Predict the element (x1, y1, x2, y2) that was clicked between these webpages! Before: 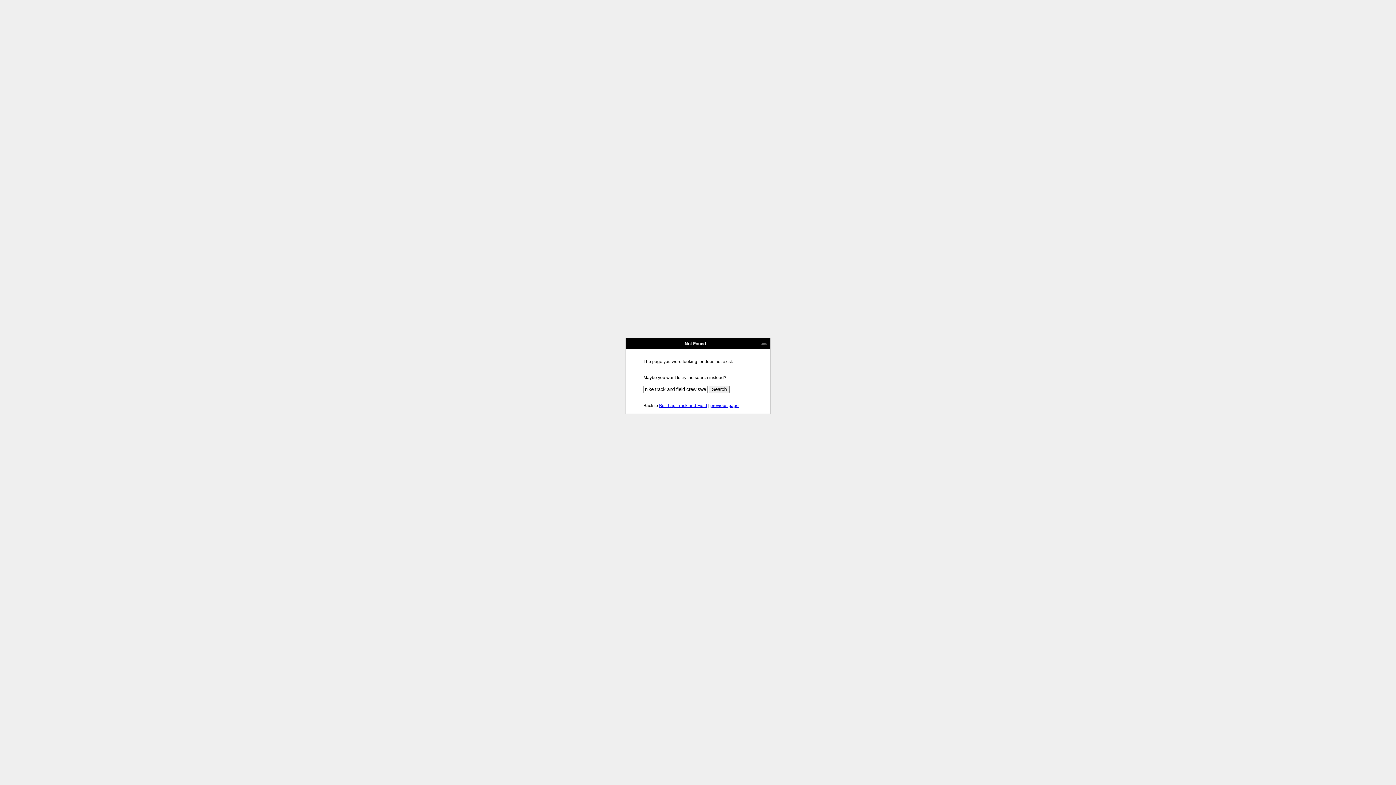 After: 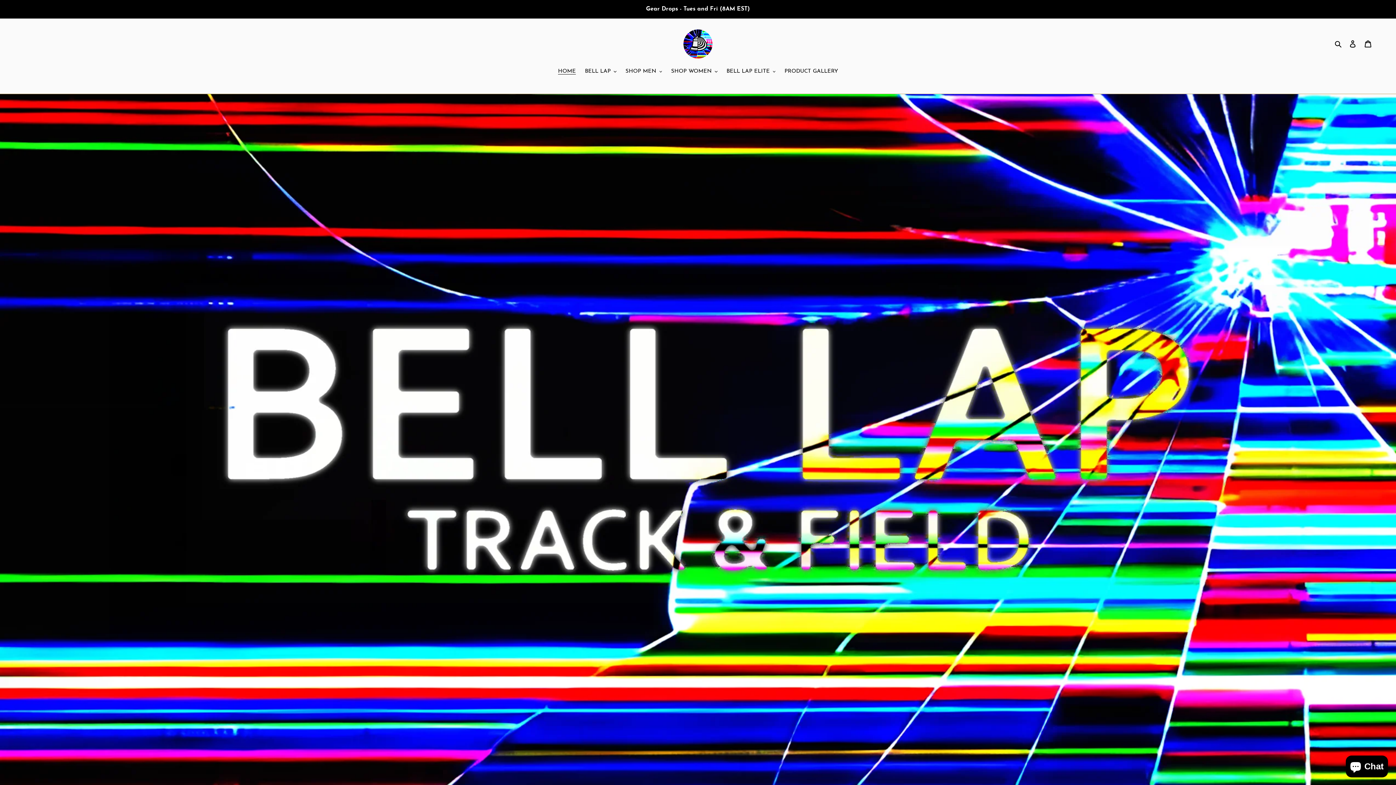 Action: label: Bell Lap Track and Field bbox: (659, 403, 707, 408)